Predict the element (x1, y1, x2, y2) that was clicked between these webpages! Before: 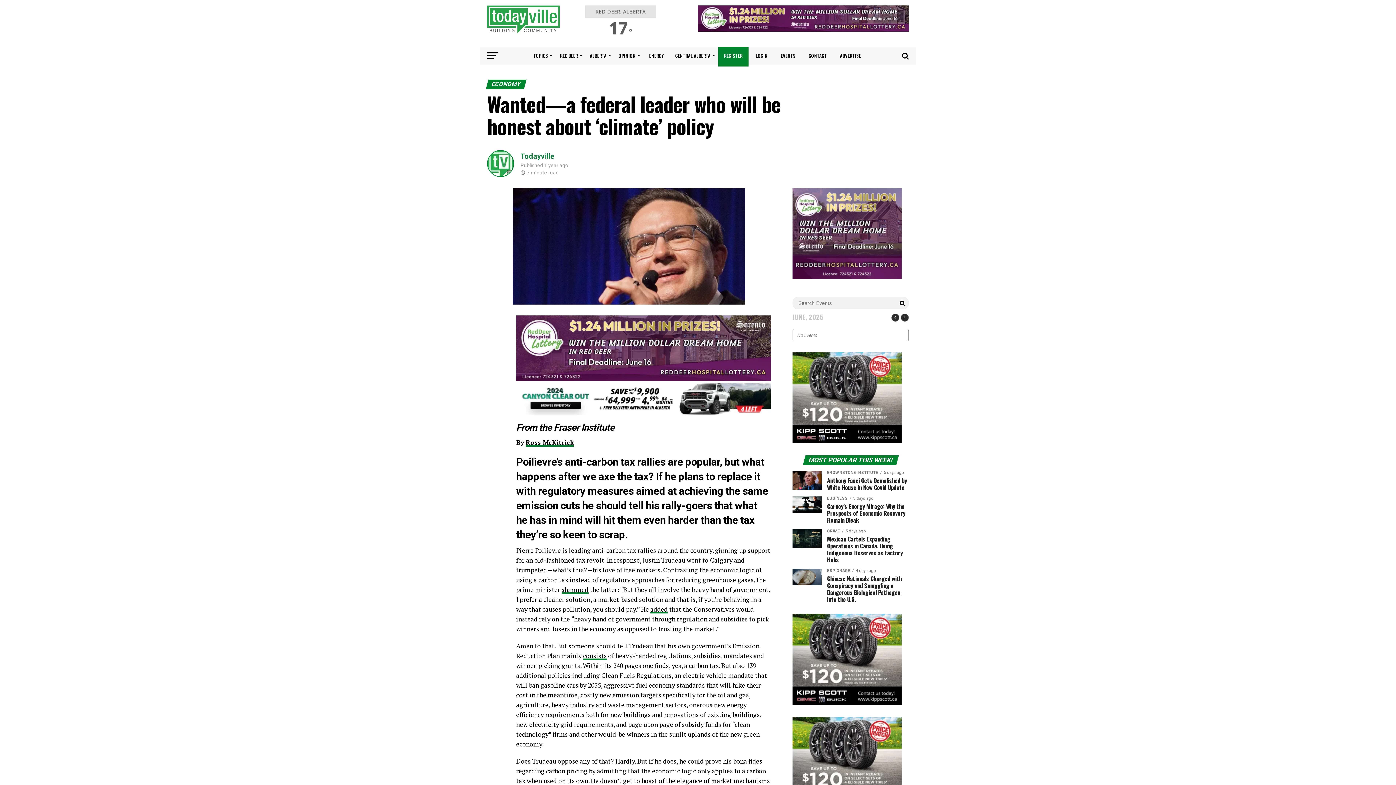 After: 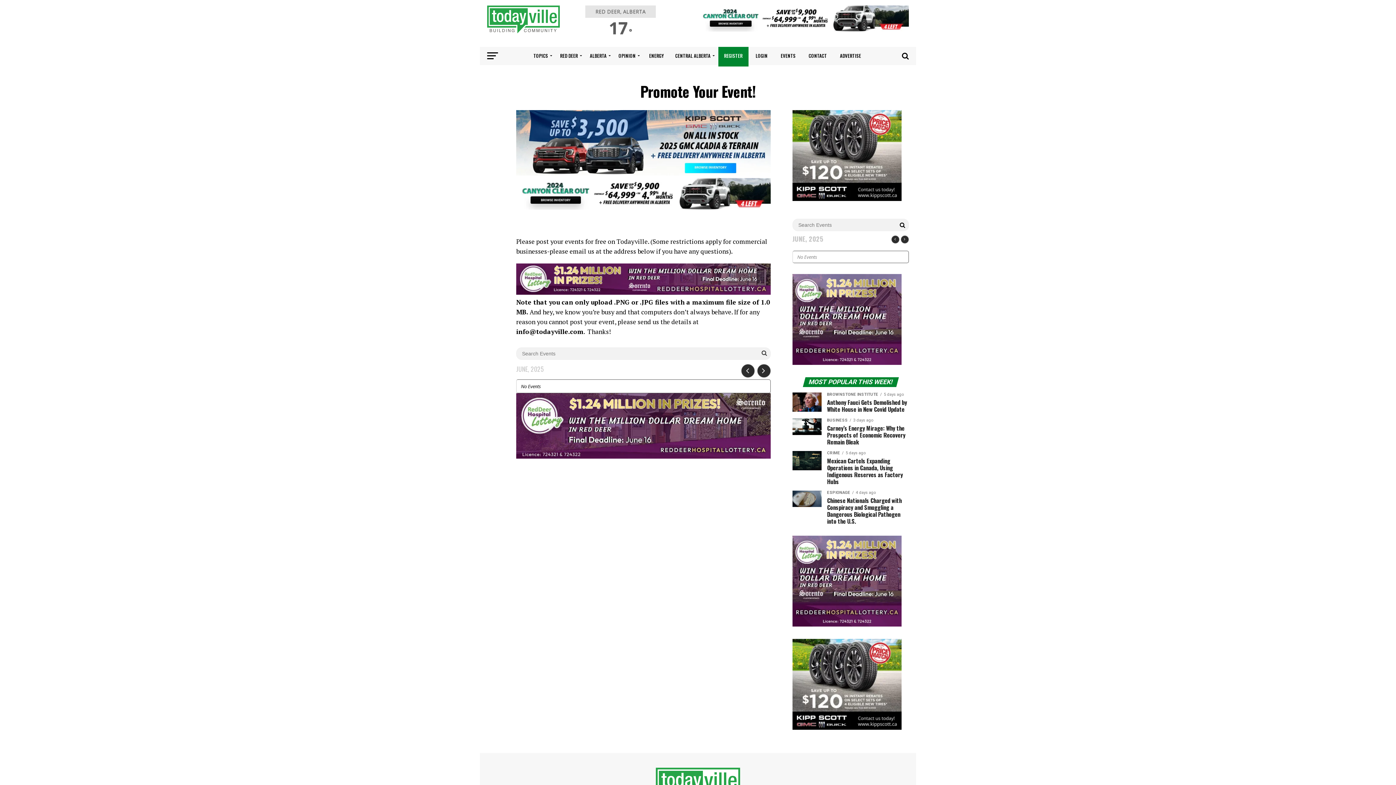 Action: bbox: (775, 46, 801, 65) label: EVENTS